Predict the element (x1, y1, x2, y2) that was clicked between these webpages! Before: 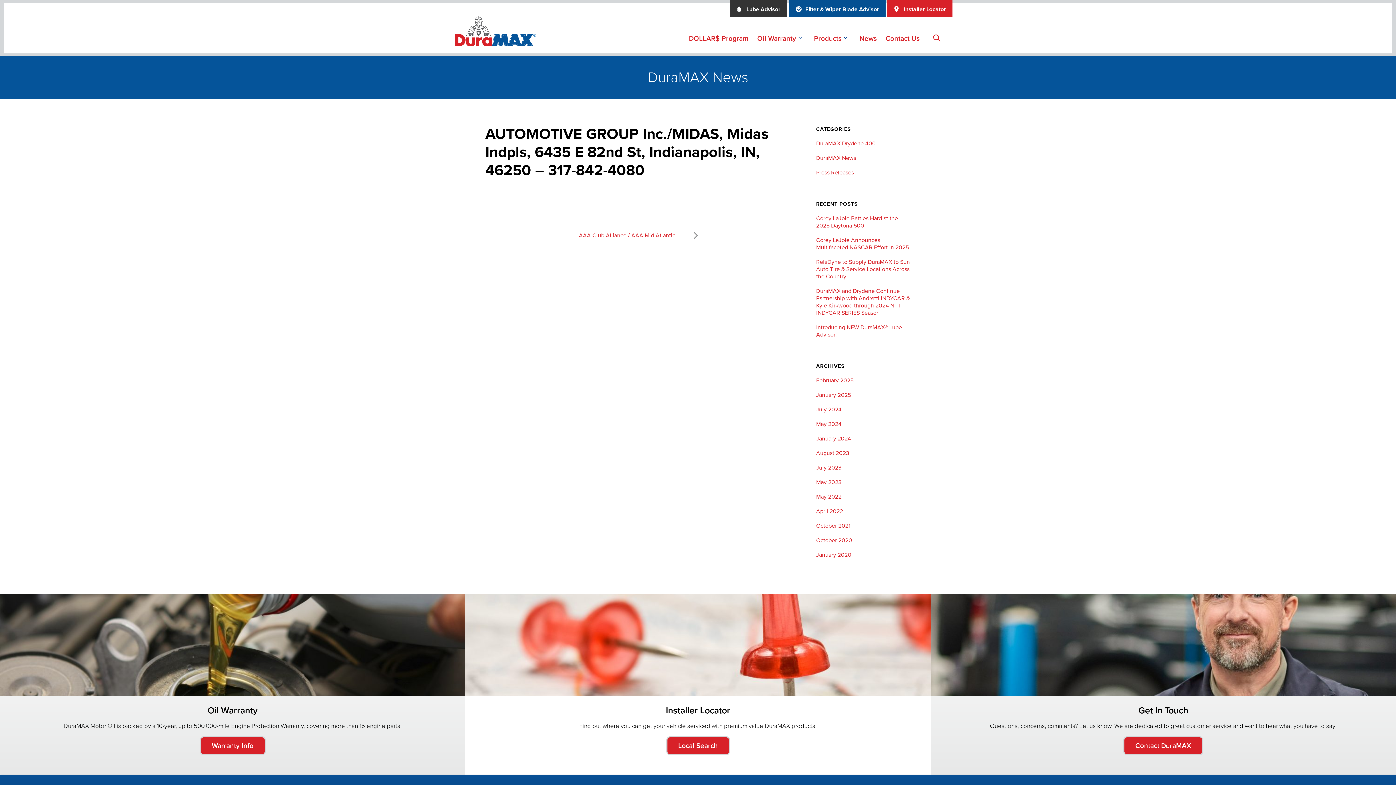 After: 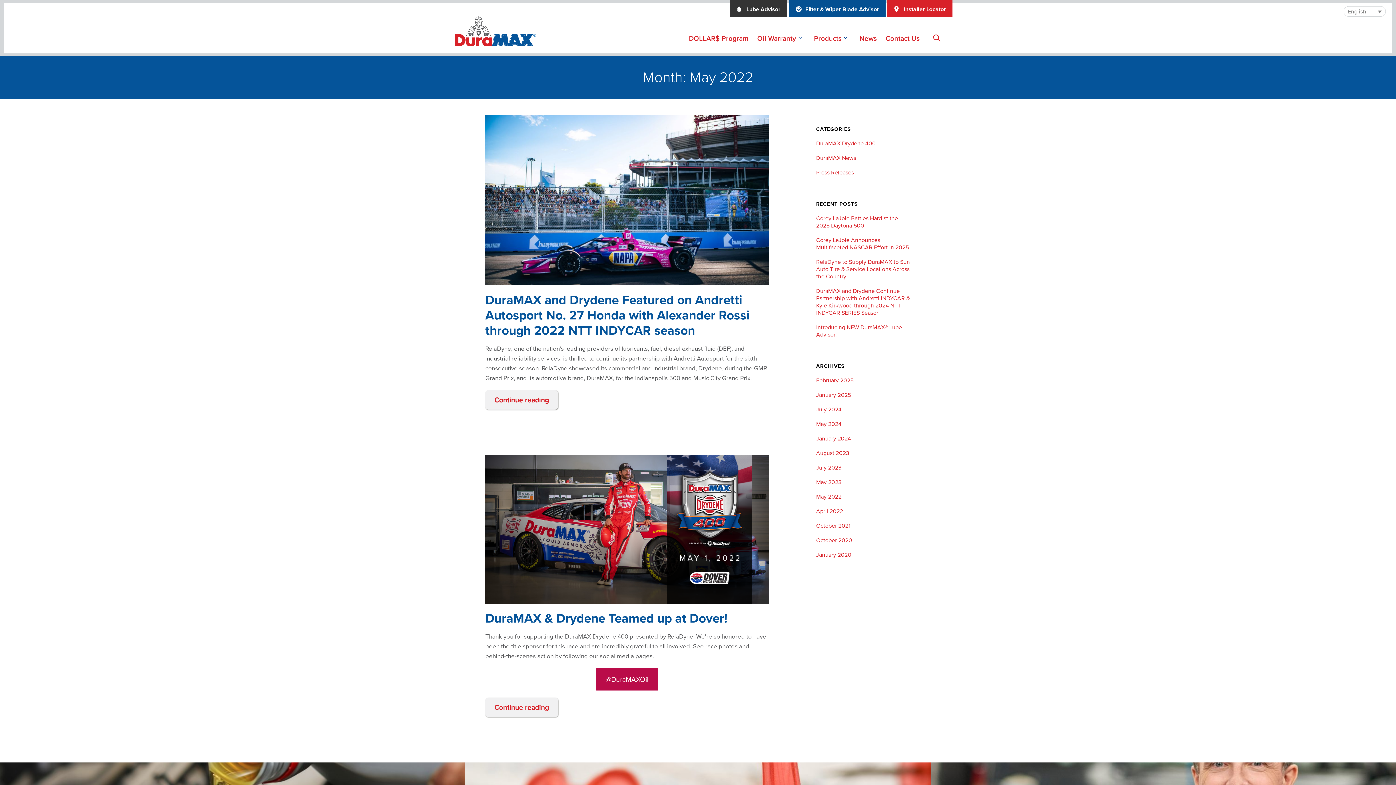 Action: label: May 2022 bbox: (816, 493, 841, 500)